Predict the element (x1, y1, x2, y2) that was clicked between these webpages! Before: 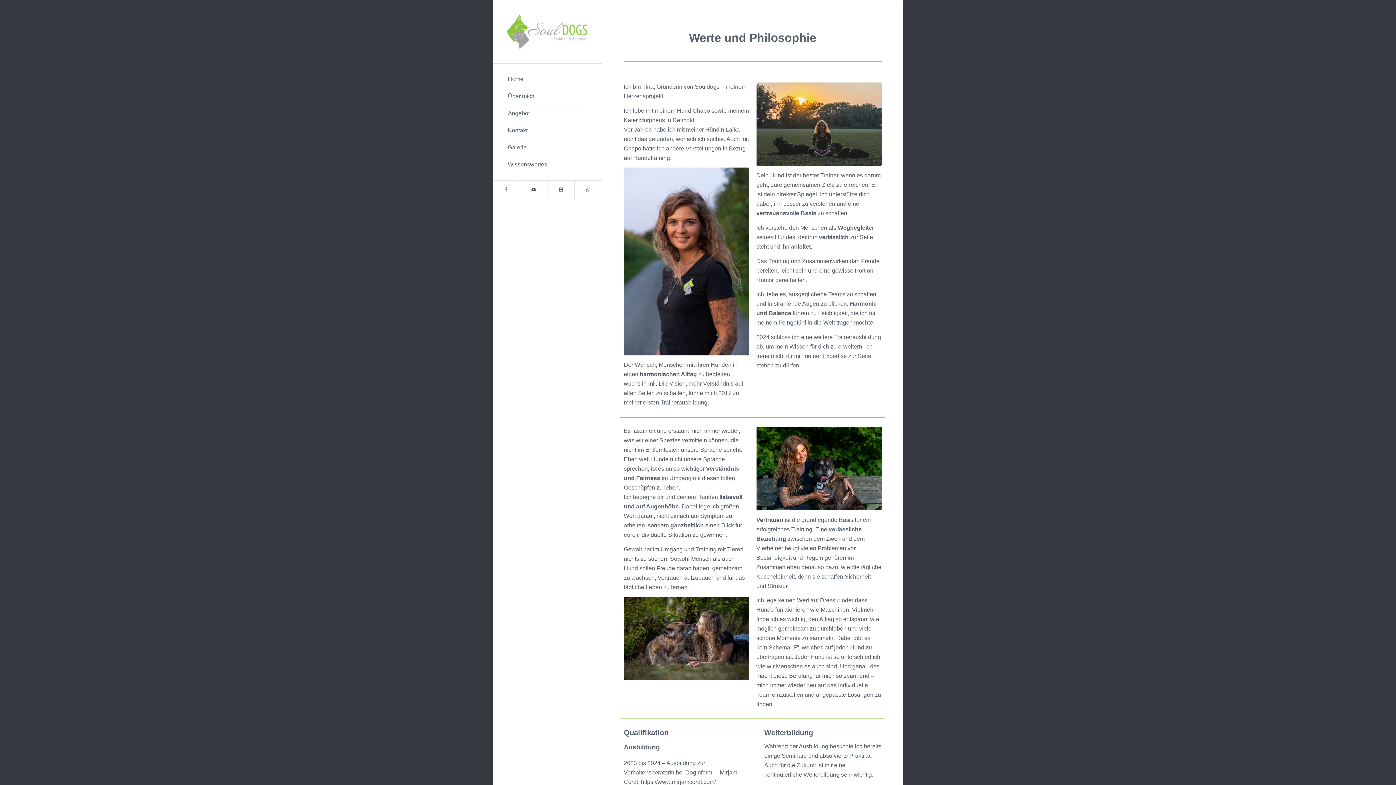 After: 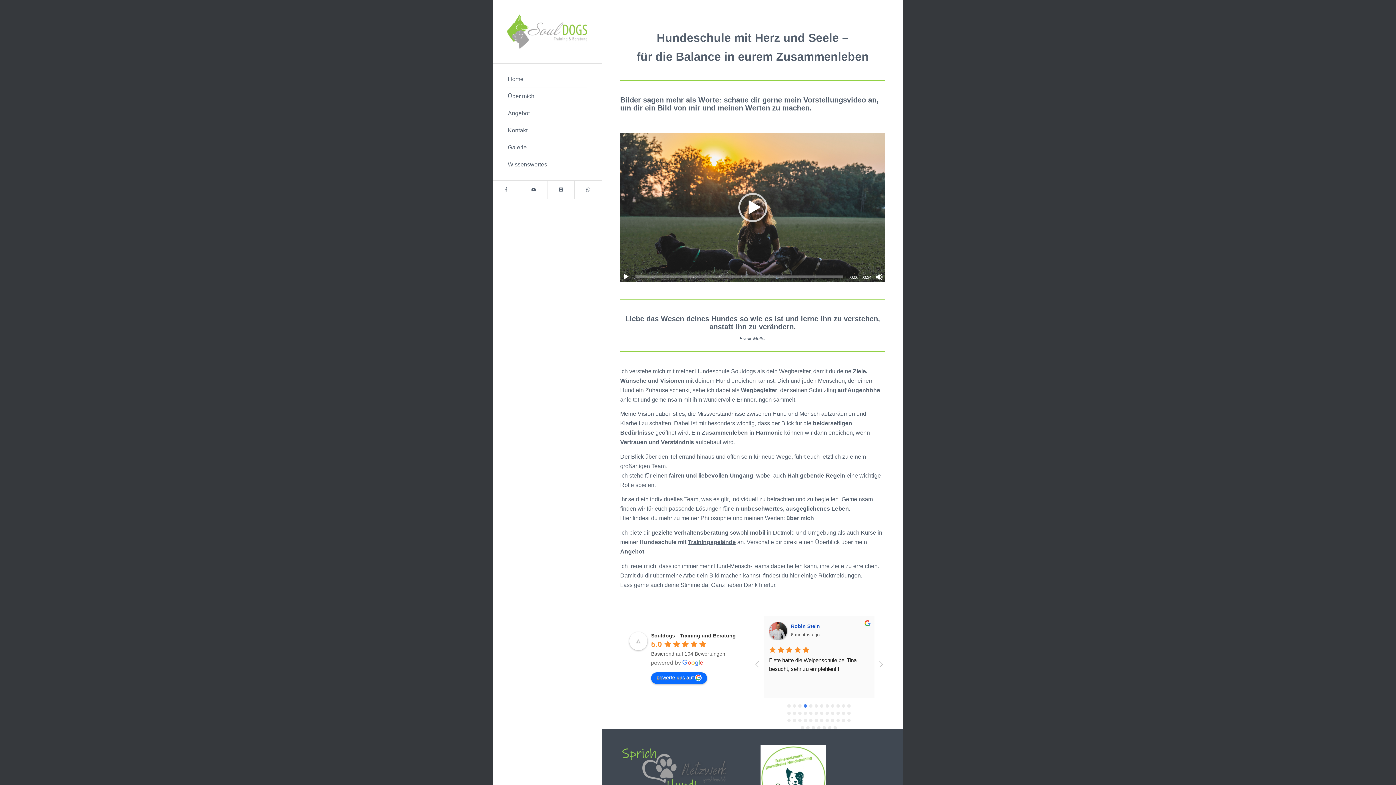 Action: bbox: (507, 14, 587, 48)